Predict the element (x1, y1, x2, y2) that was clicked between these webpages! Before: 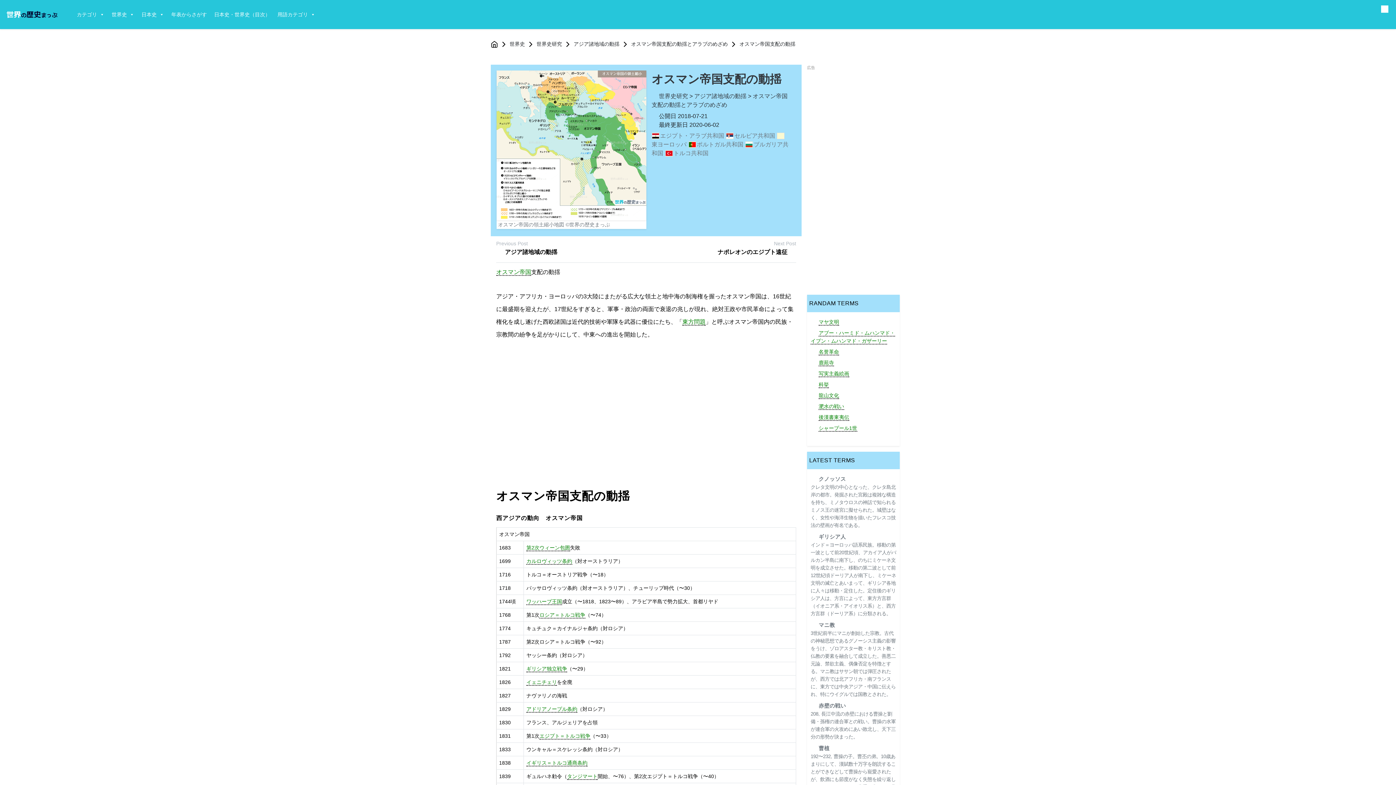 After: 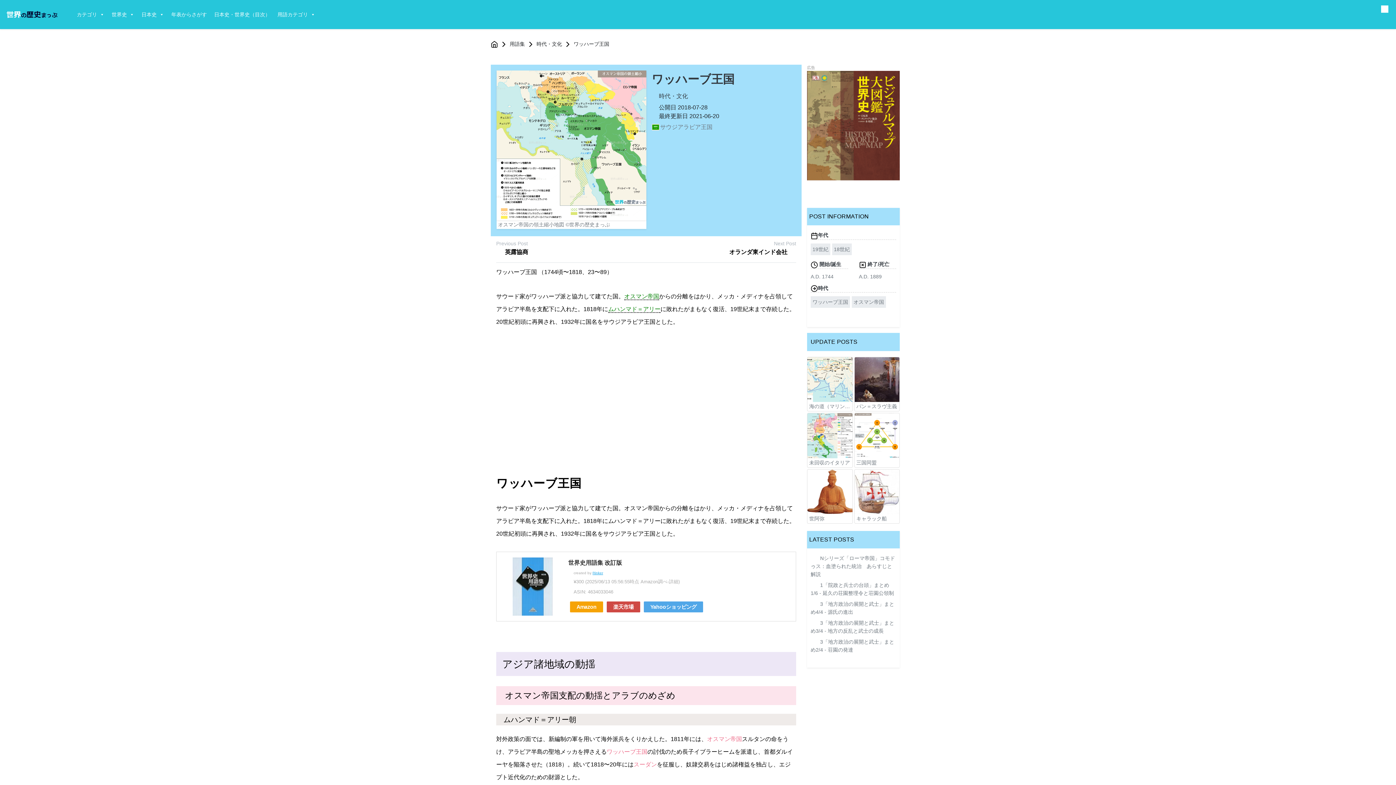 Action: label: ワッハーブ王国 bbox: (526, 598, 562, 605)